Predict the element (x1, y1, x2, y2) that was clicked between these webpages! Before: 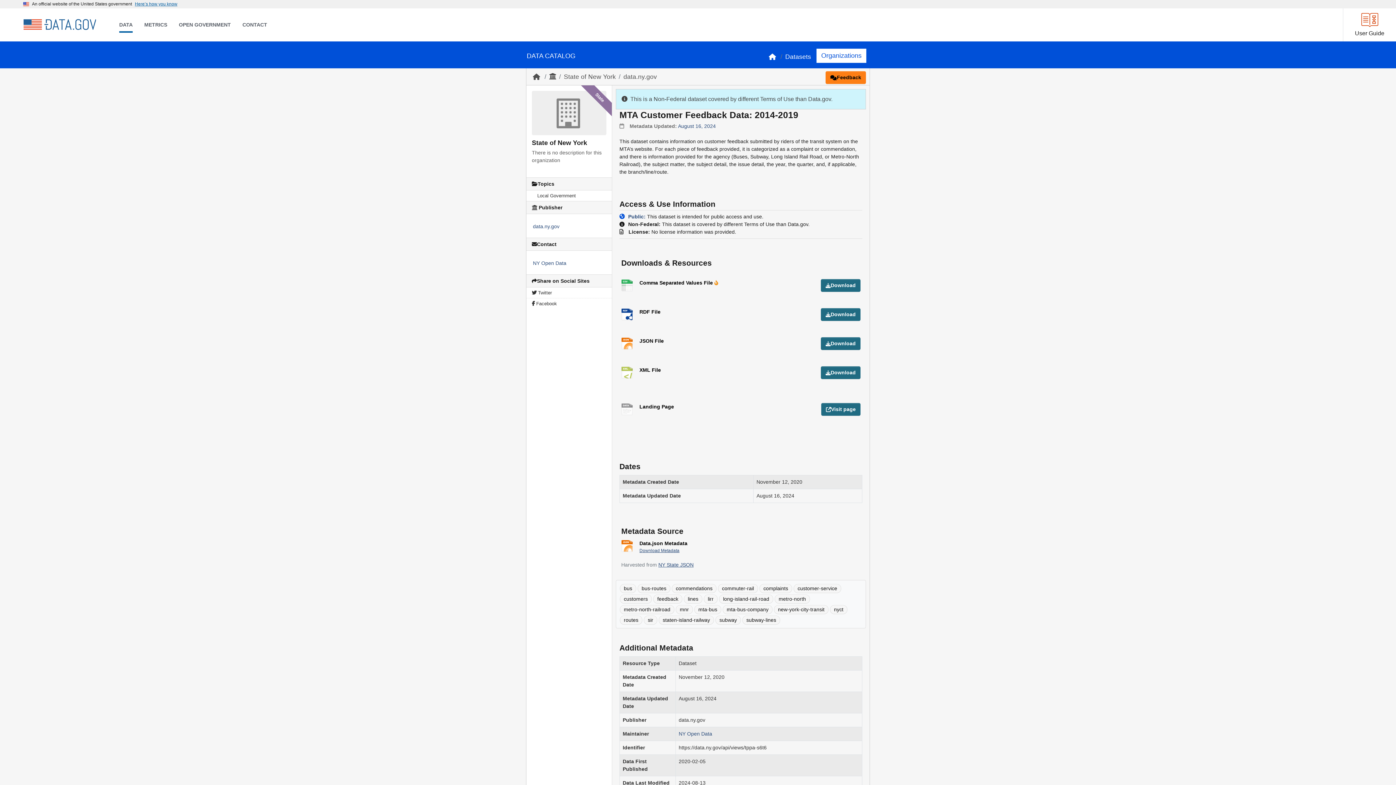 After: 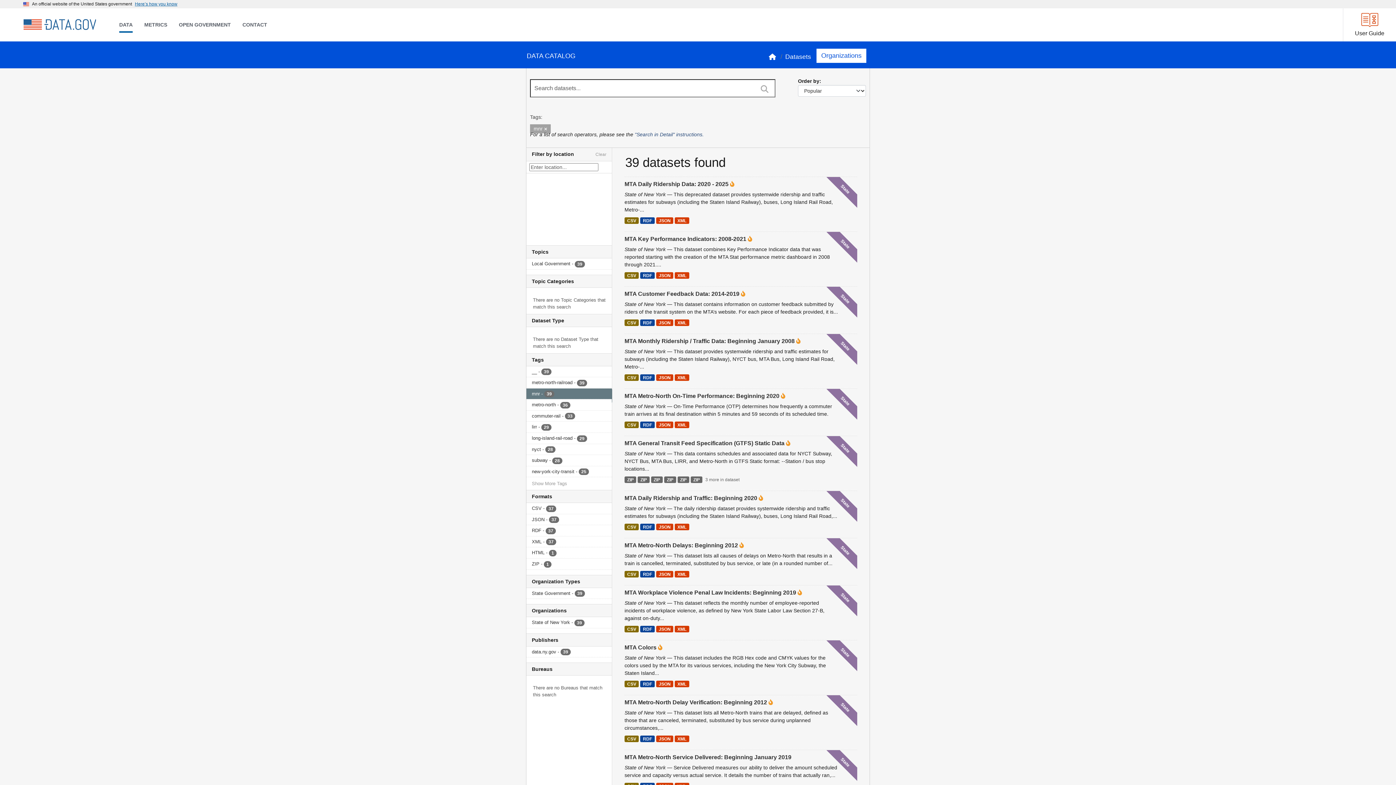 Action: bbox: (676, 605, 693, 614) label: mnr